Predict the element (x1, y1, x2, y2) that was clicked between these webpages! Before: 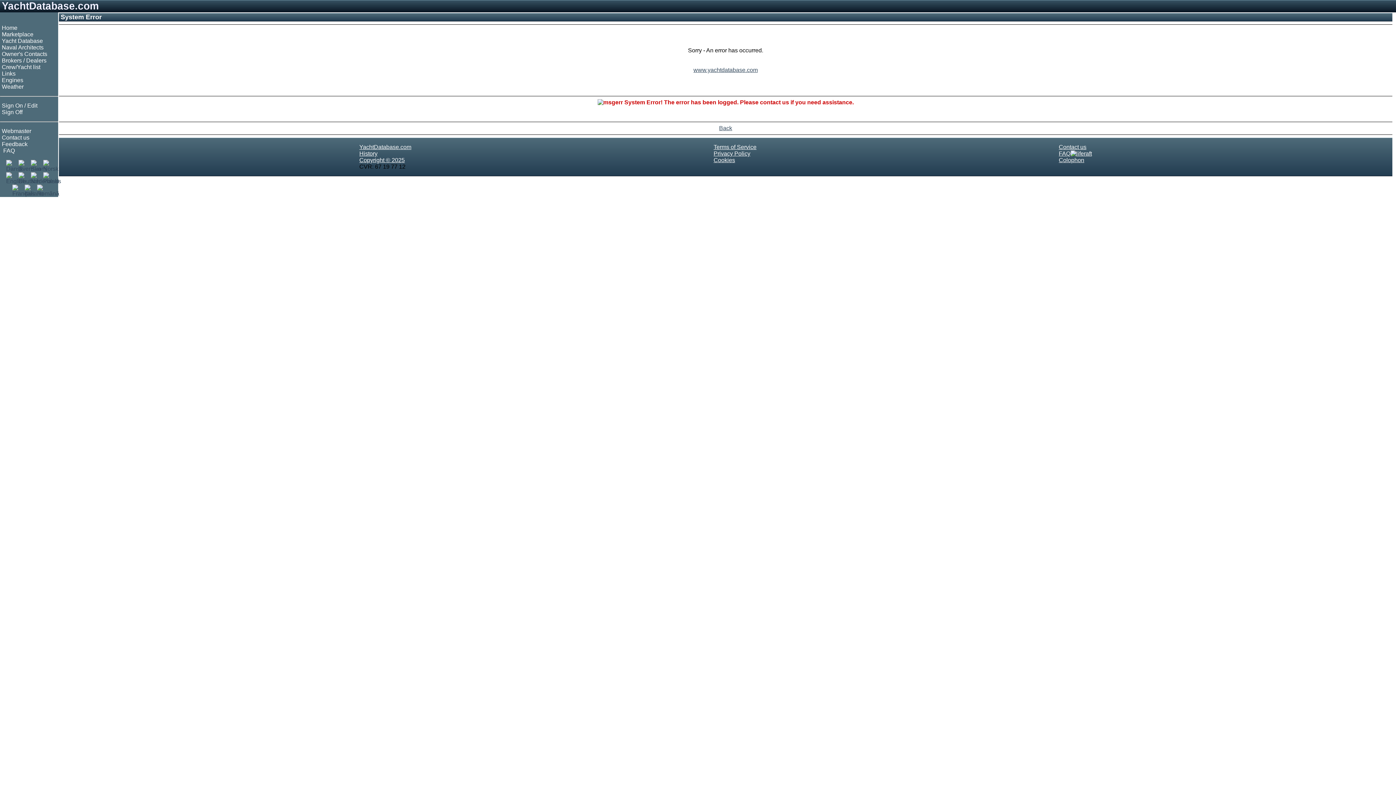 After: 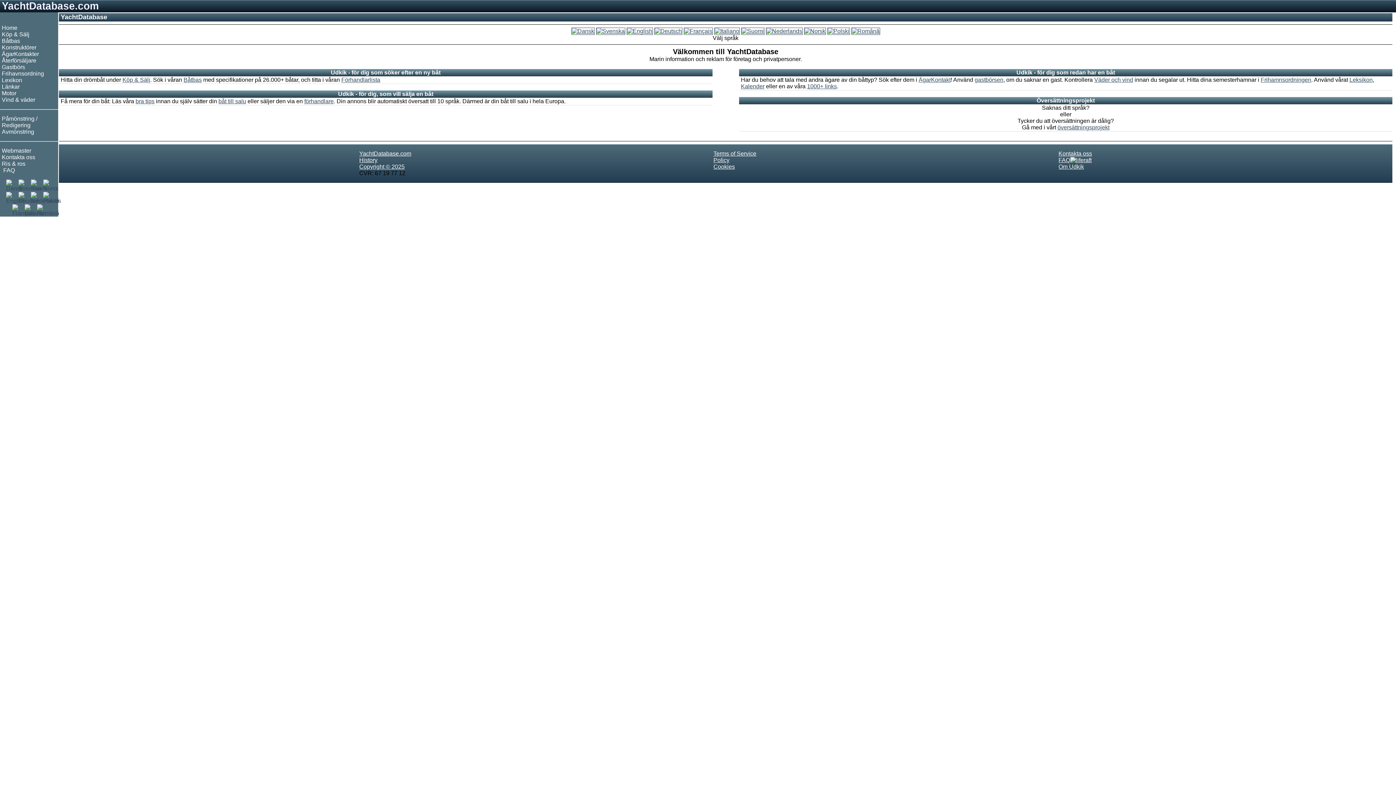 Action: bbox: (18, 165, 27, 172)